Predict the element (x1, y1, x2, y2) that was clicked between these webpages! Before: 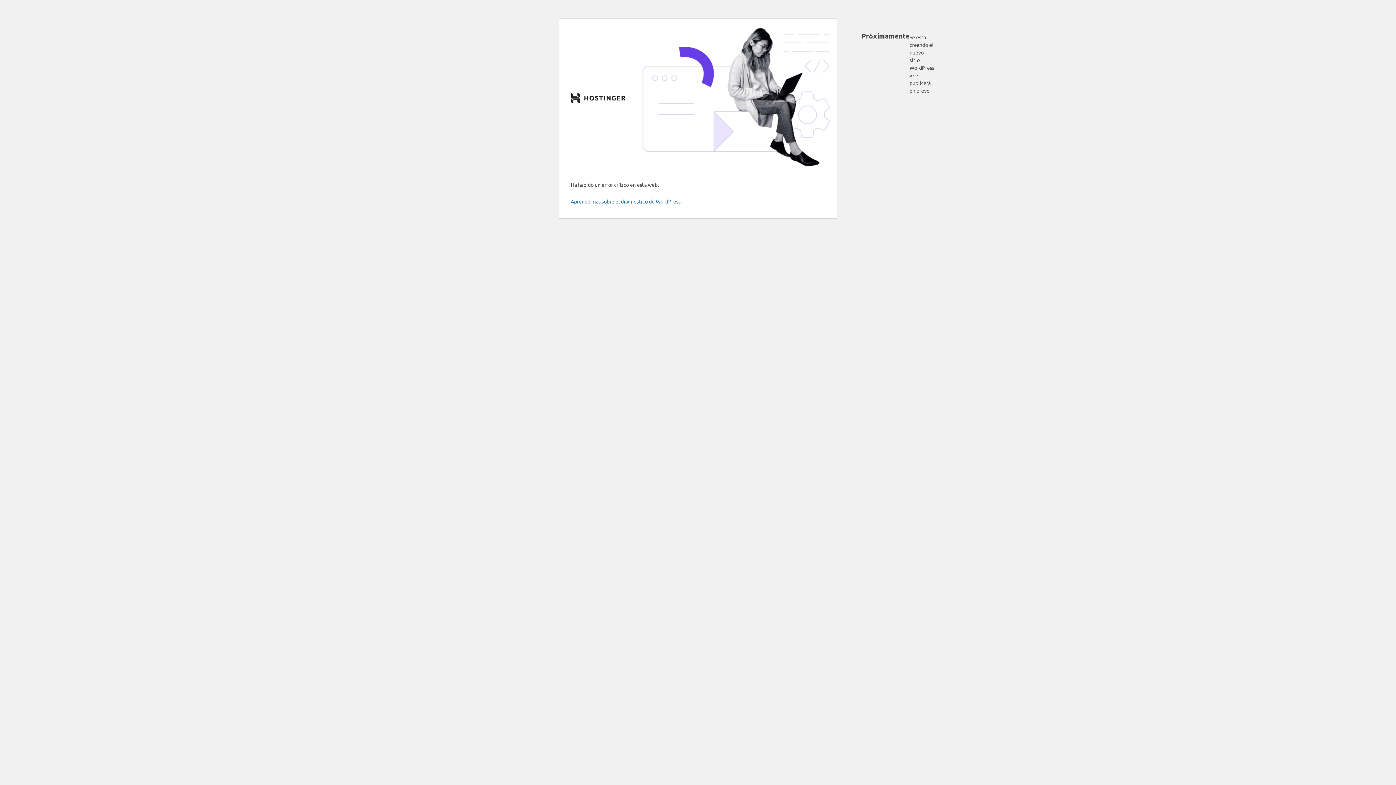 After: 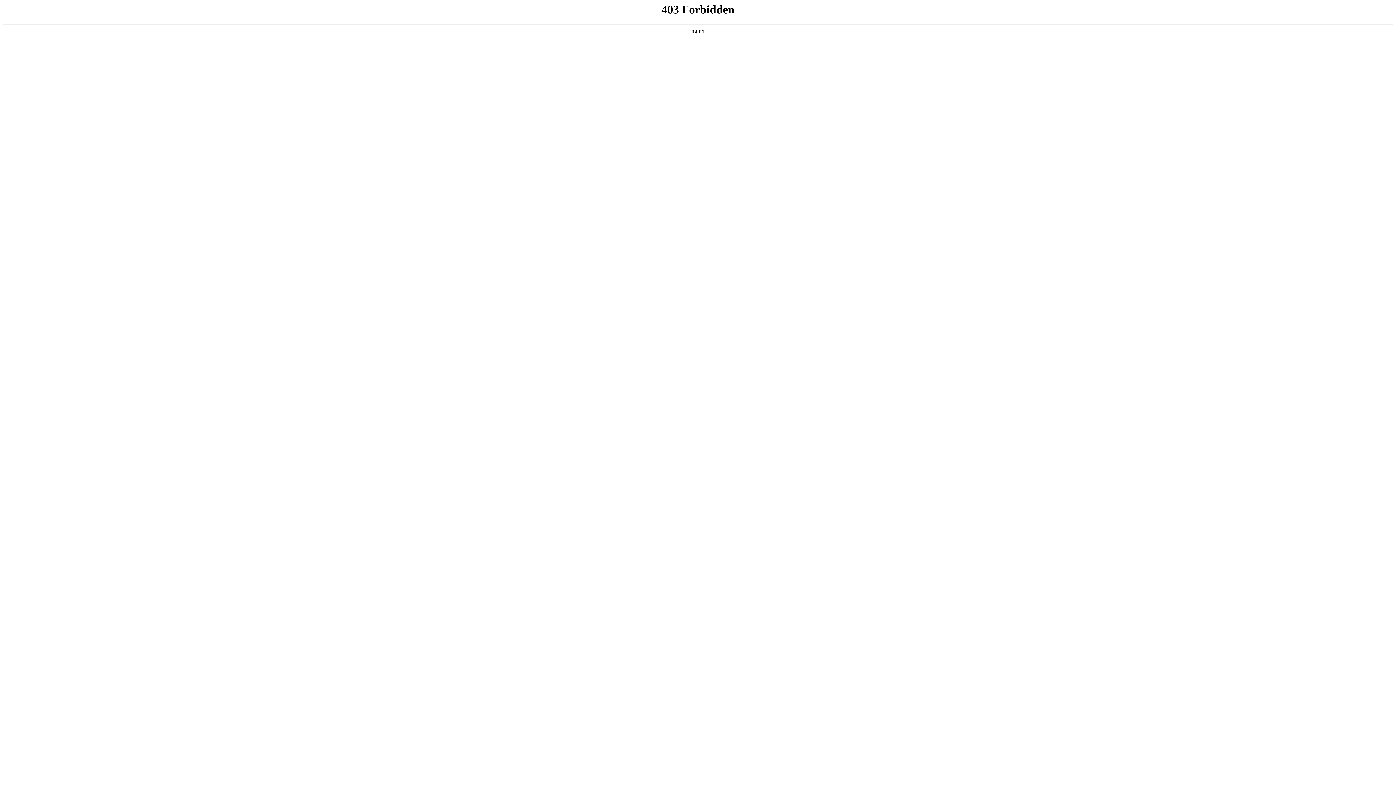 Action: label: Aprende más sobre el diagnóstico de WordPress. bbox: (570, 198, 681, 204)